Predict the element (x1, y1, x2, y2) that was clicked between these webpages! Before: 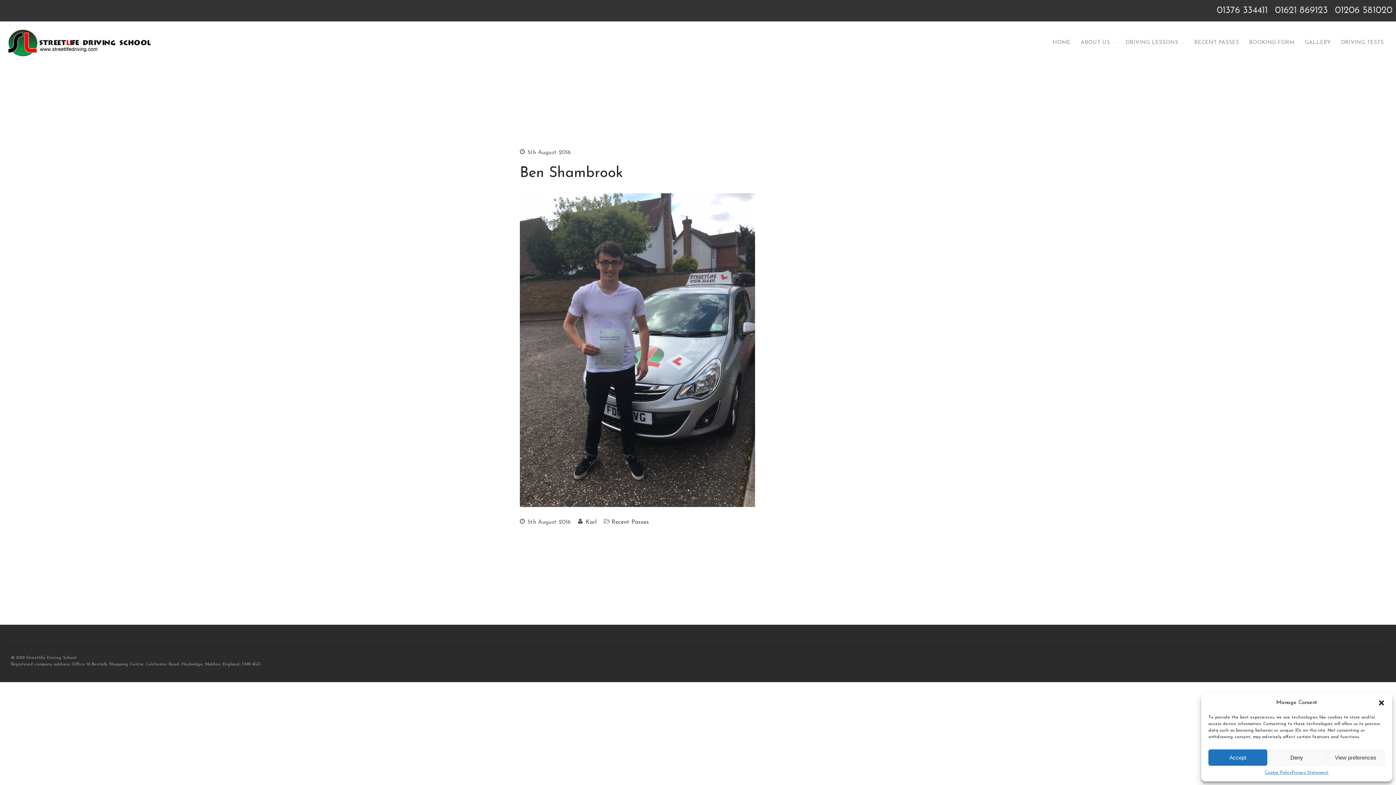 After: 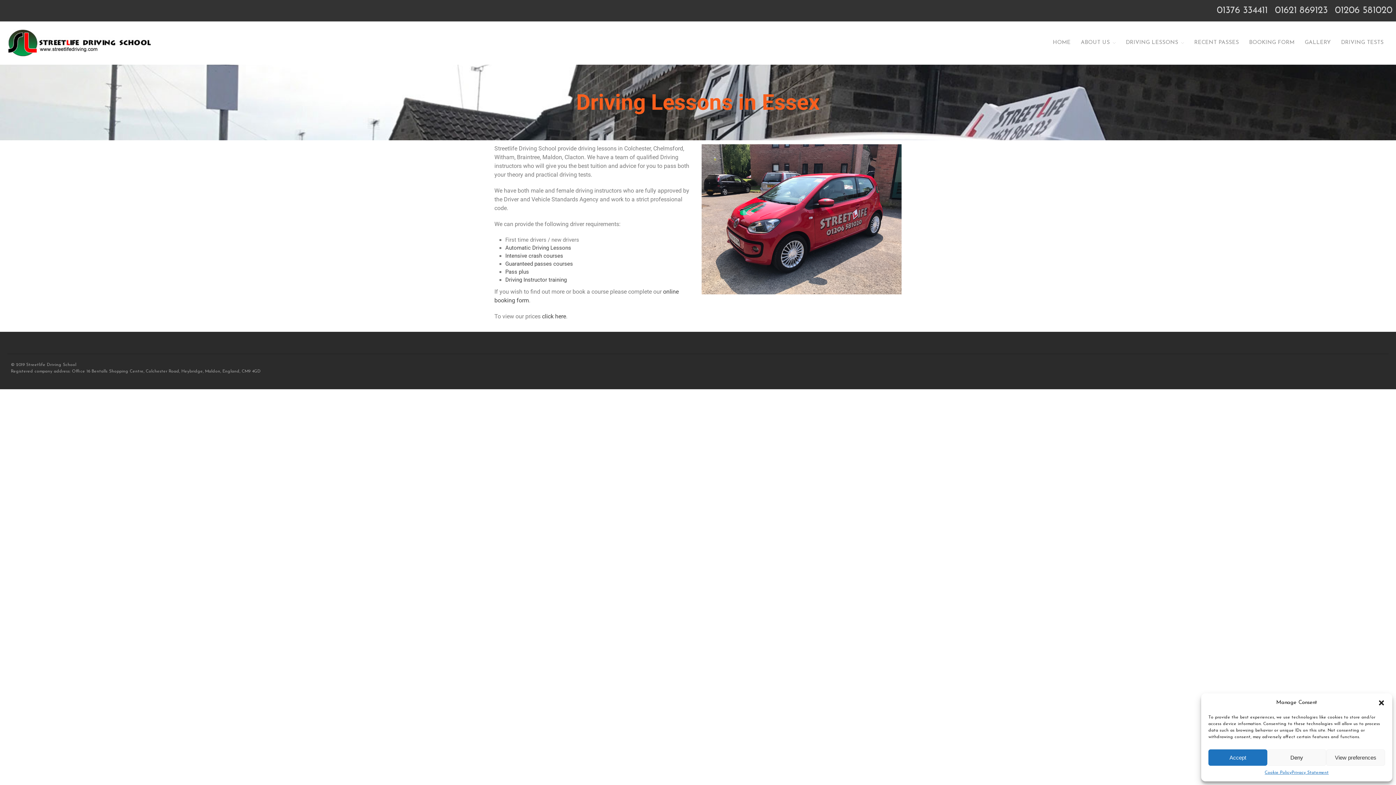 Action: bbox: (1123, 37, 1187, 48) label: DRIVING LESSONS